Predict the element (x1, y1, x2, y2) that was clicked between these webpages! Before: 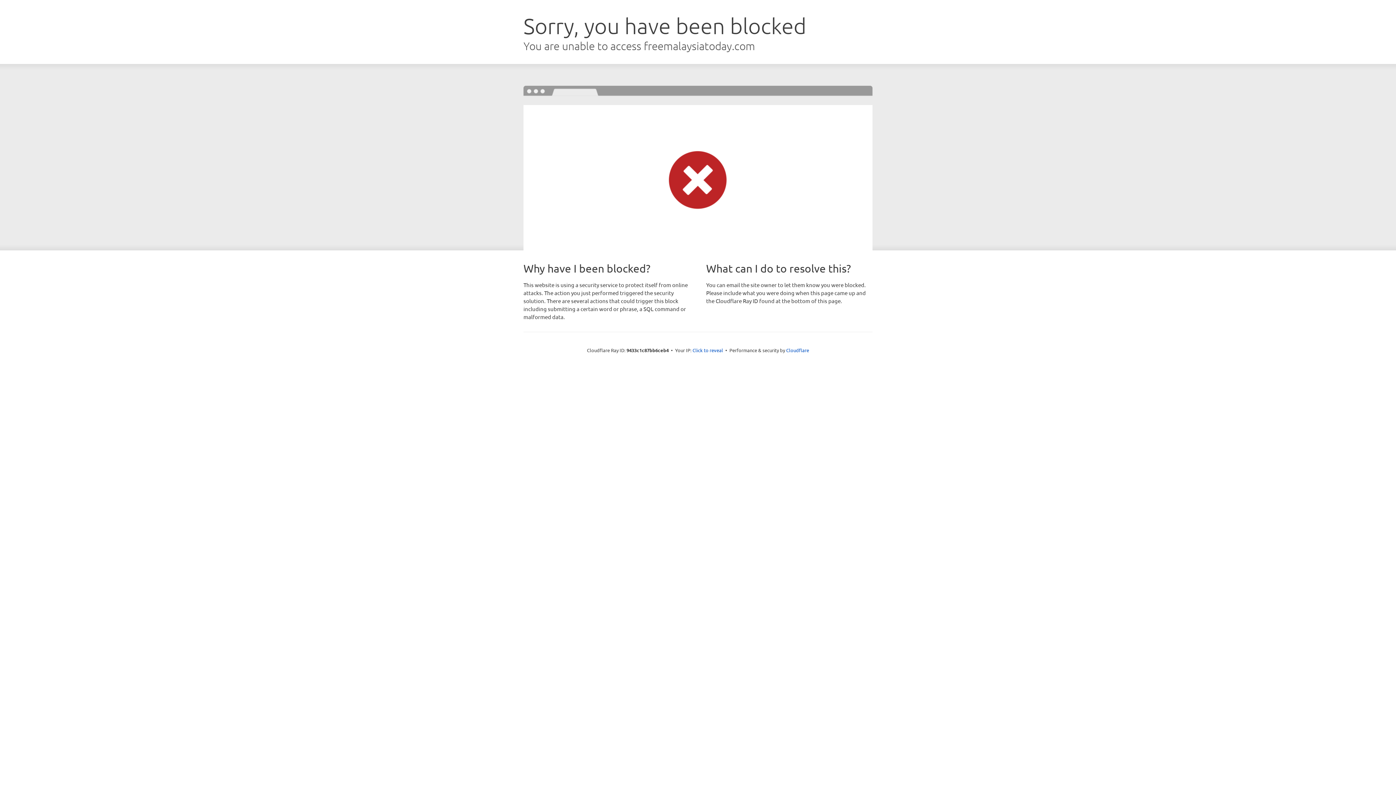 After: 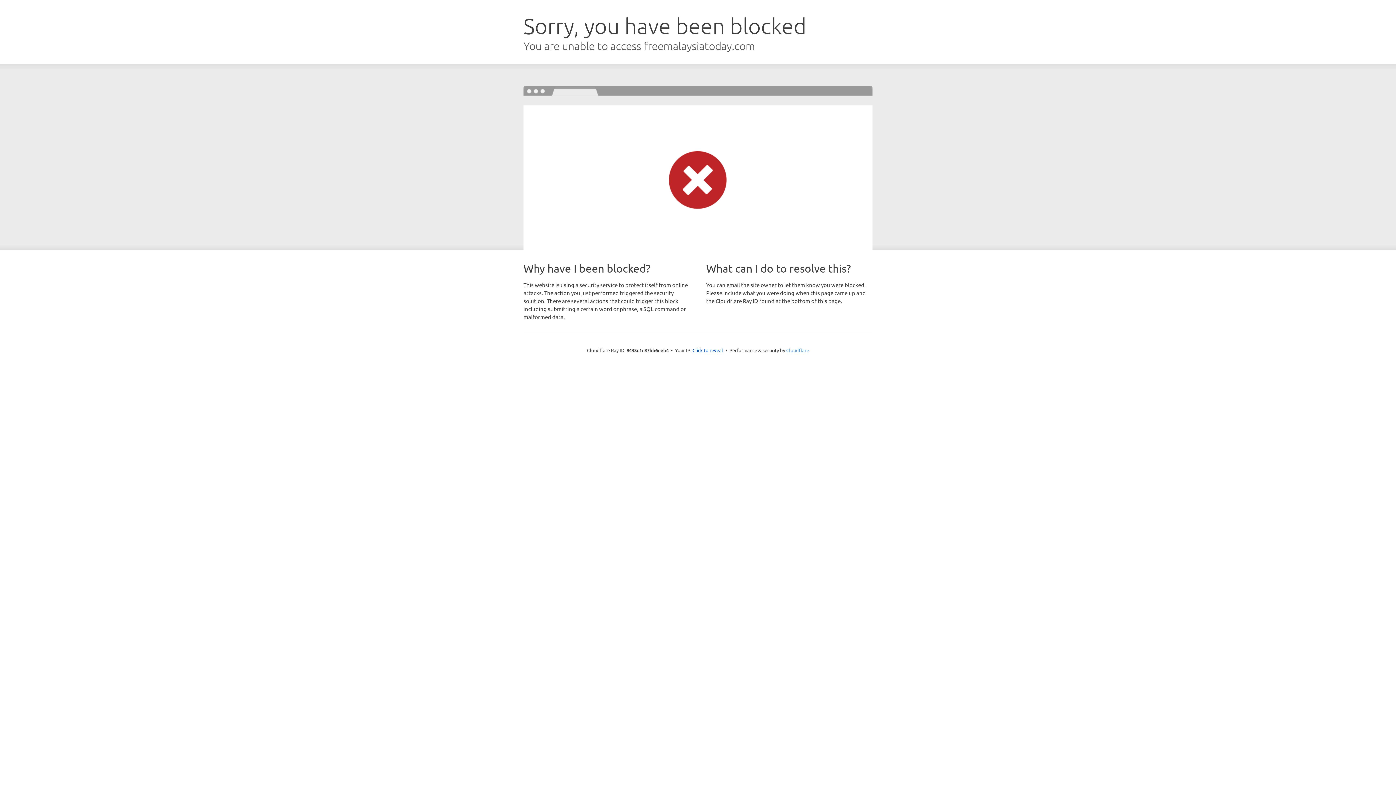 Action: label: Cloudflare bbox: (786, 347, 809, 353)